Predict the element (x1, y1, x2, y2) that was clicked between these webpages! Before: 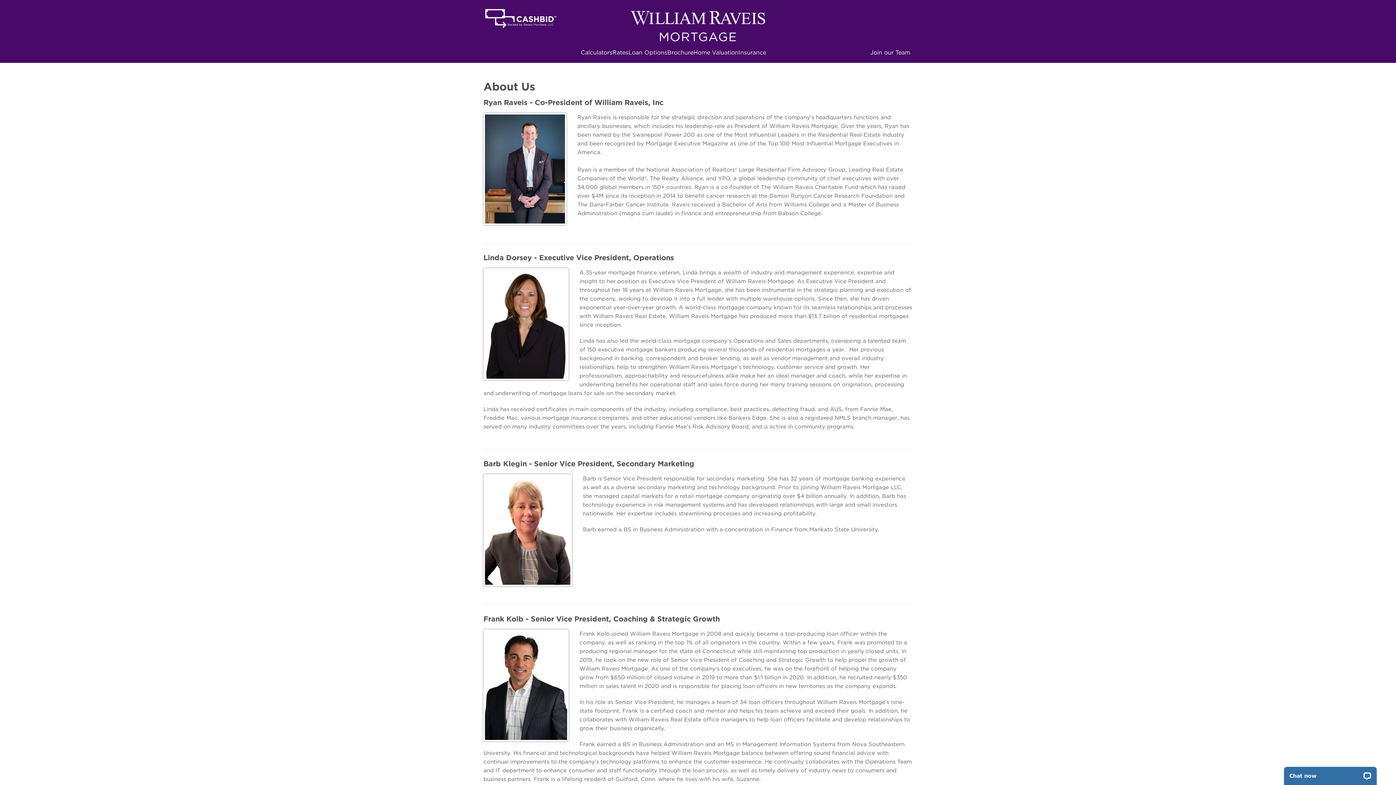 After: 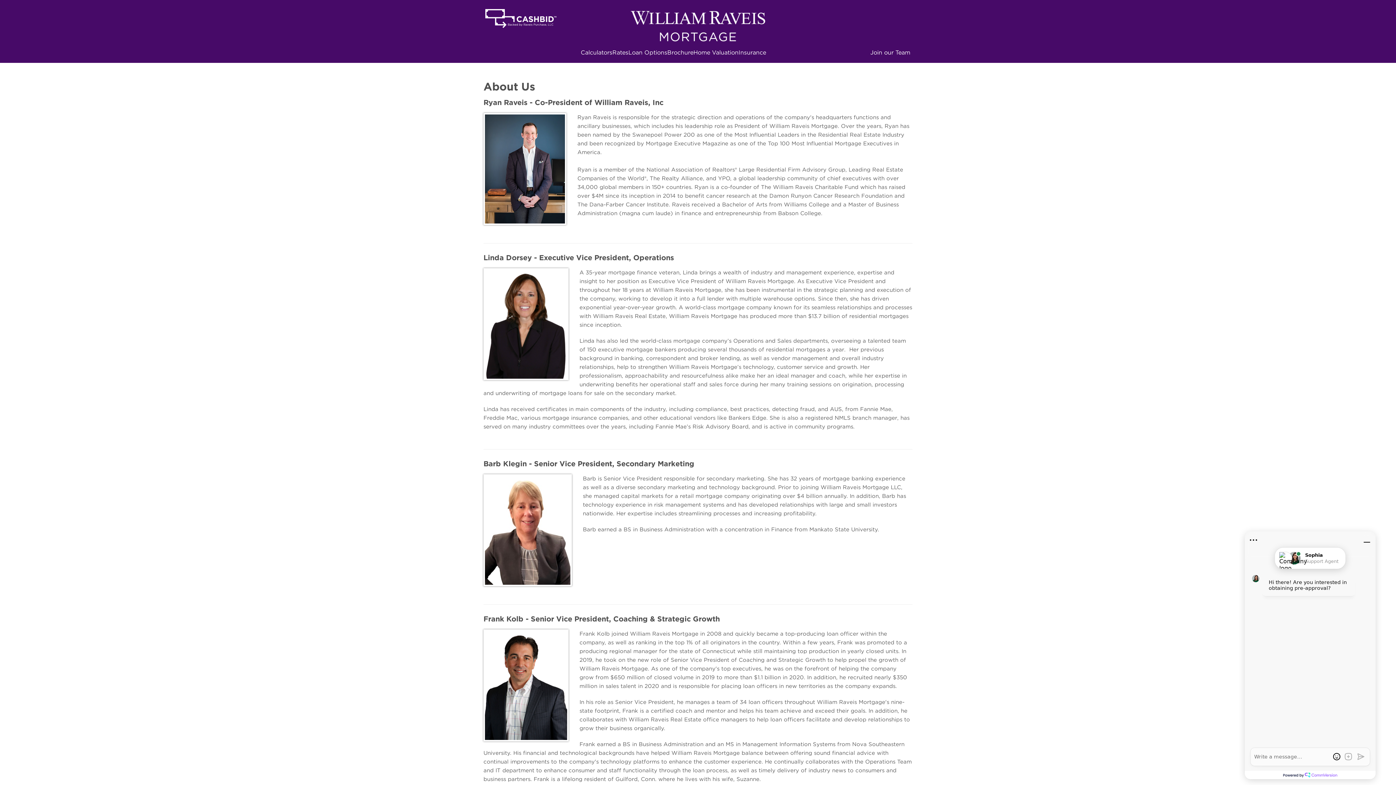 Action: bbox: (868, 47, 912, 57) label: Join our Team